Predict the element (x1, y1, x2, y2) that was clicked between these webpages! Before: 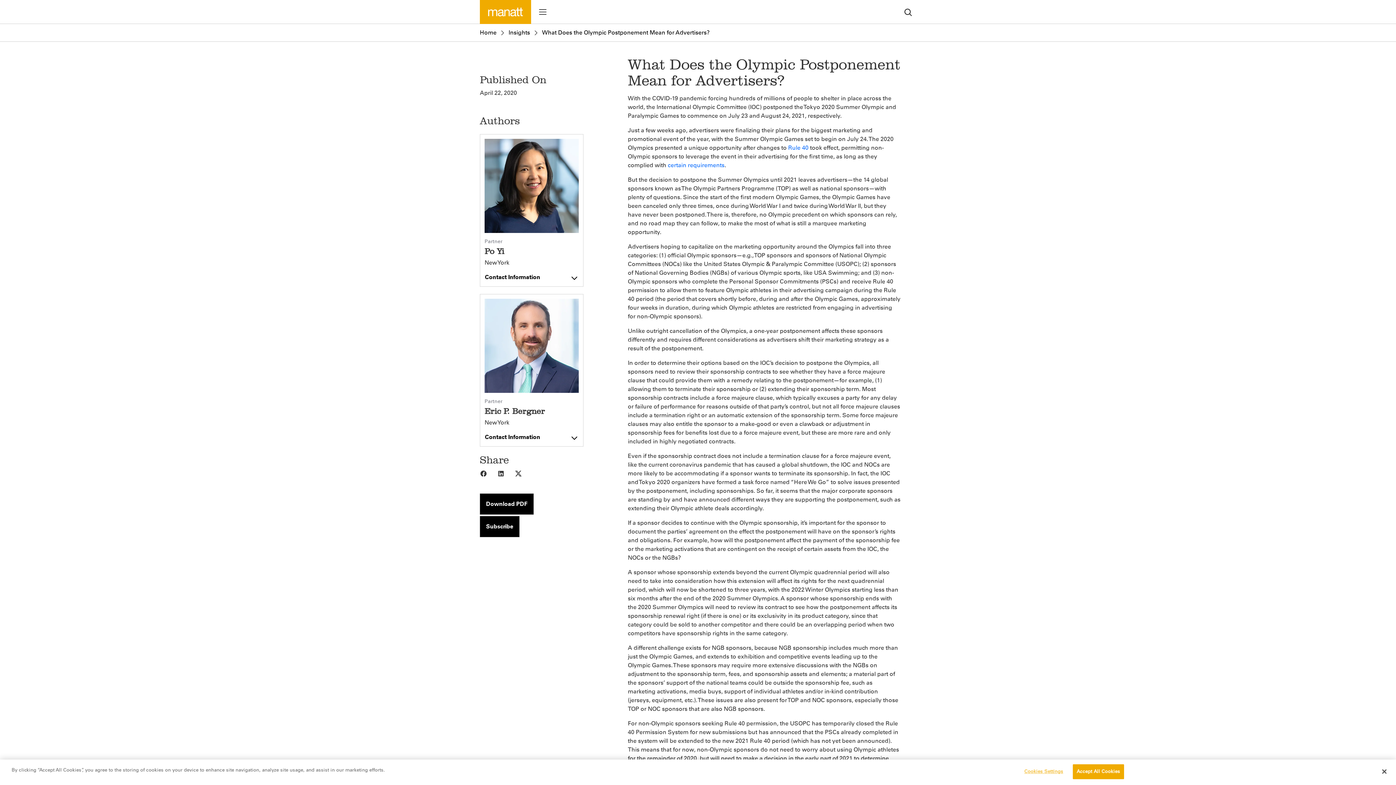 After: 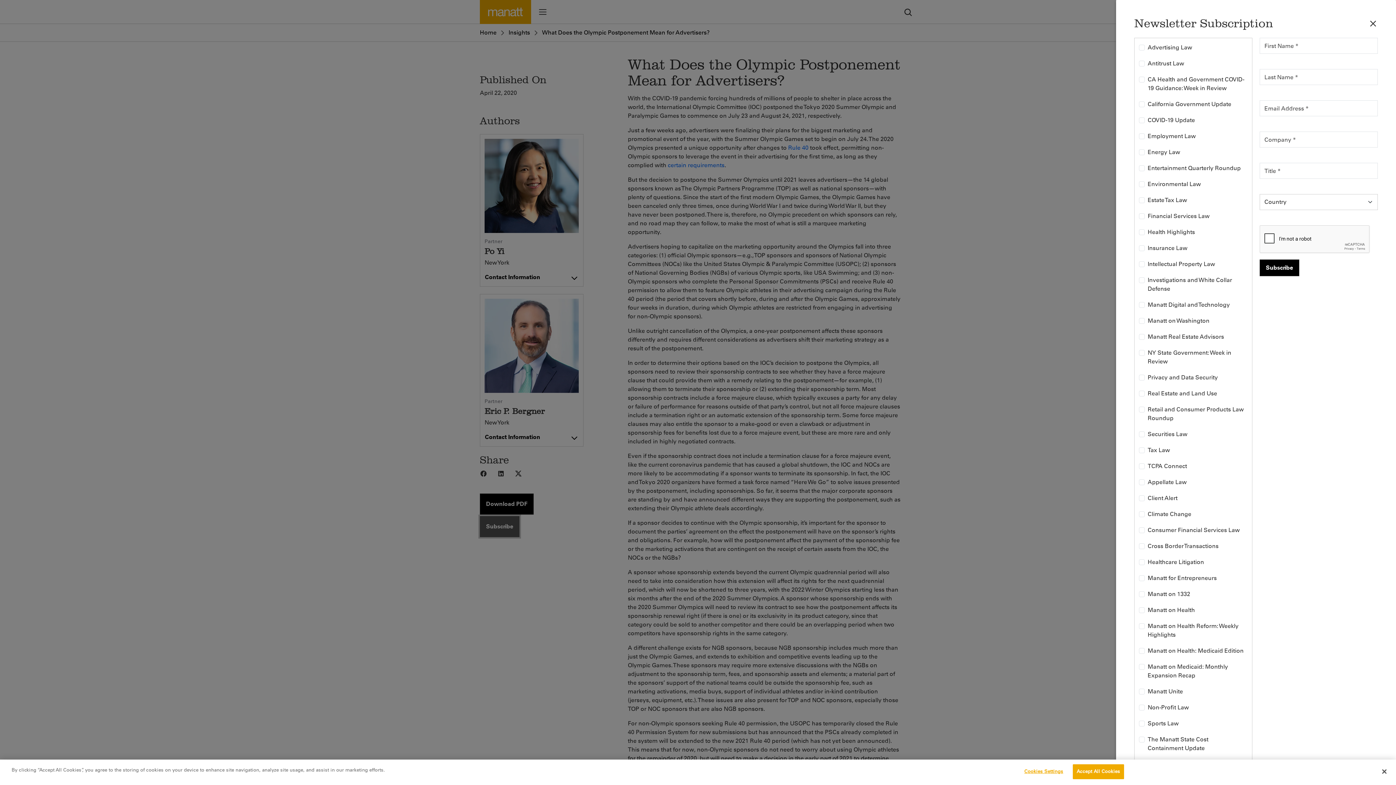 Action: label: Subscribe bbox: (480, 516, 519, 537)